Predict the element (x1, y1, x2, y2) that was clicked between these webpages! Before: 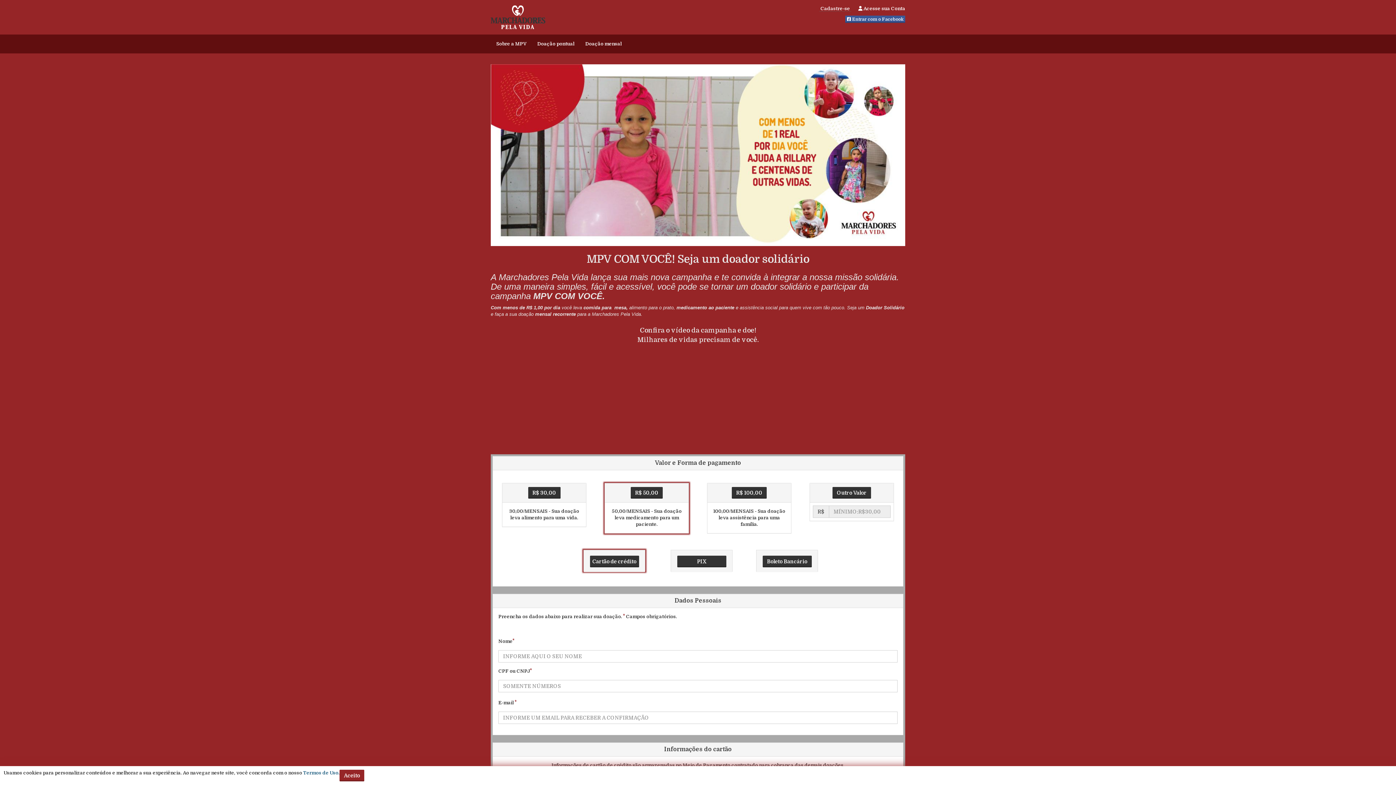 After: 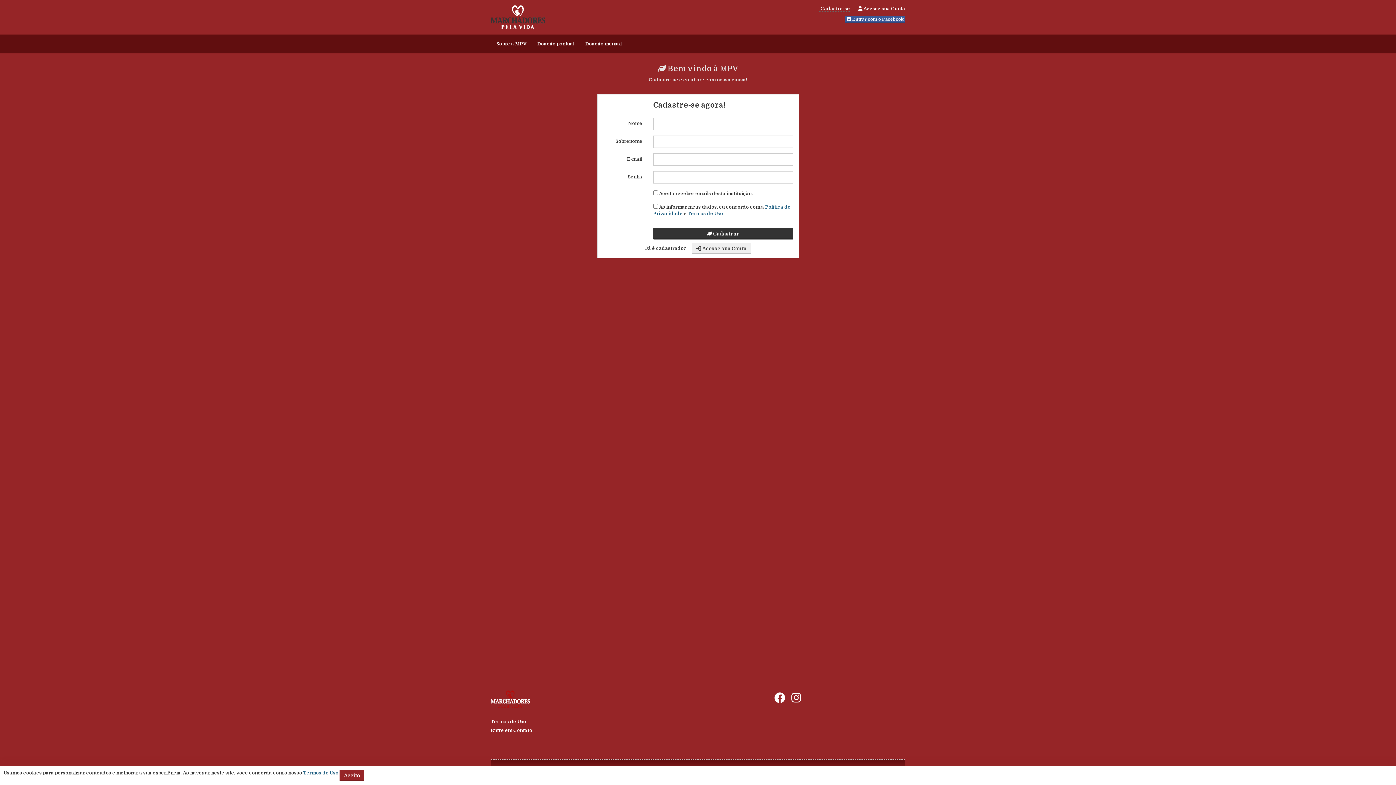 Action: label:  Cadastre-se  bbox: (819, 5, 851, 11)